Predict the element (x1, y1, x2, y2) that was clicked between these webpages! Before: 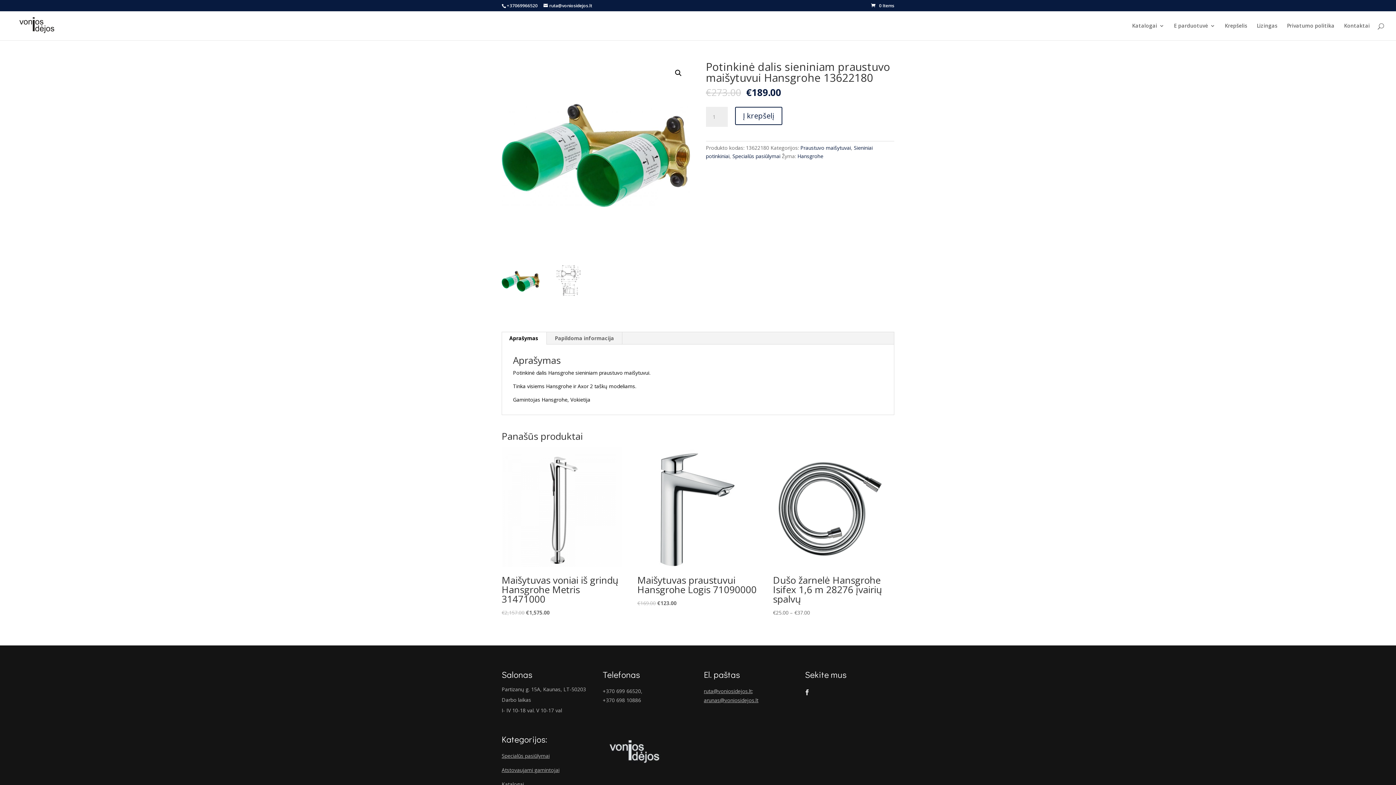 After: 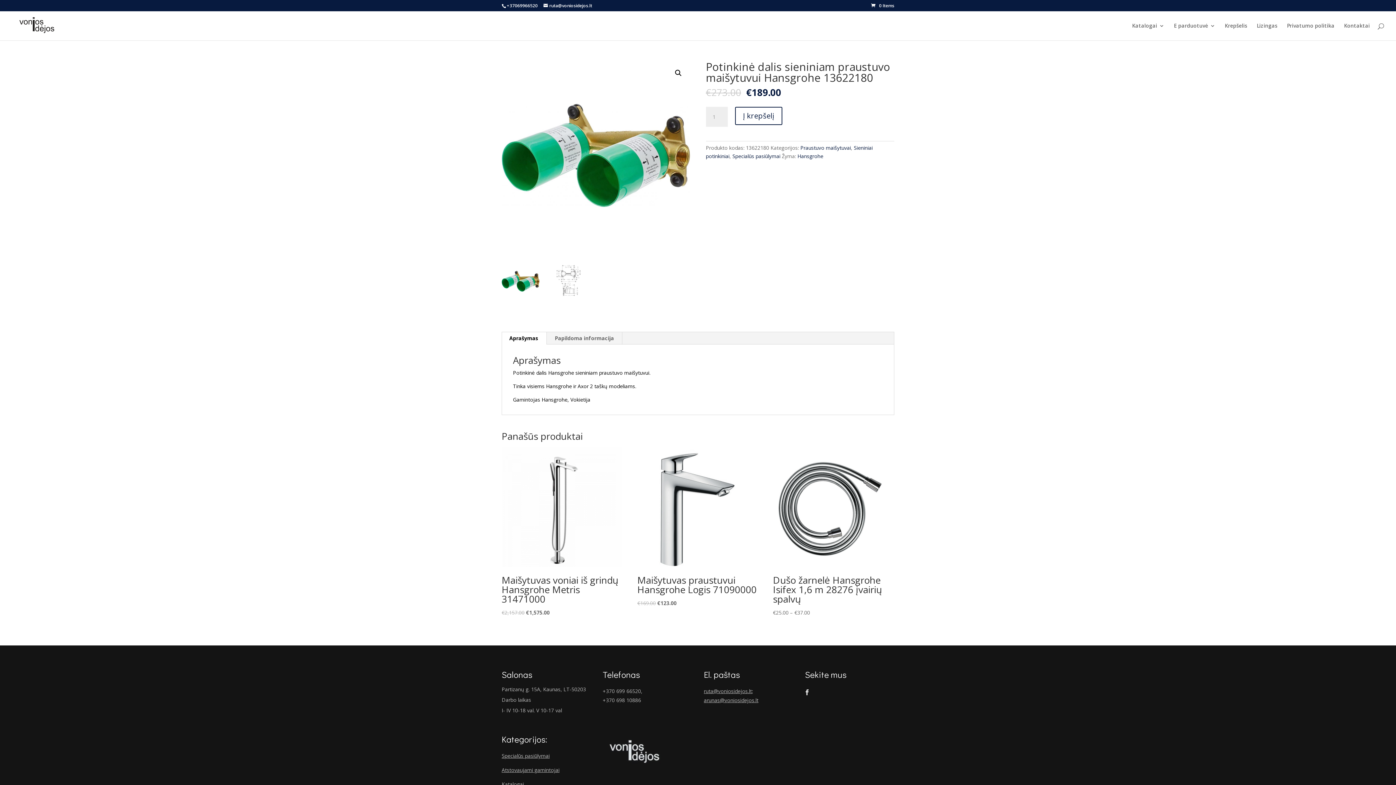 Action: bbox: (501, 766, 559, 773) label: Atstovaujami gamintojai